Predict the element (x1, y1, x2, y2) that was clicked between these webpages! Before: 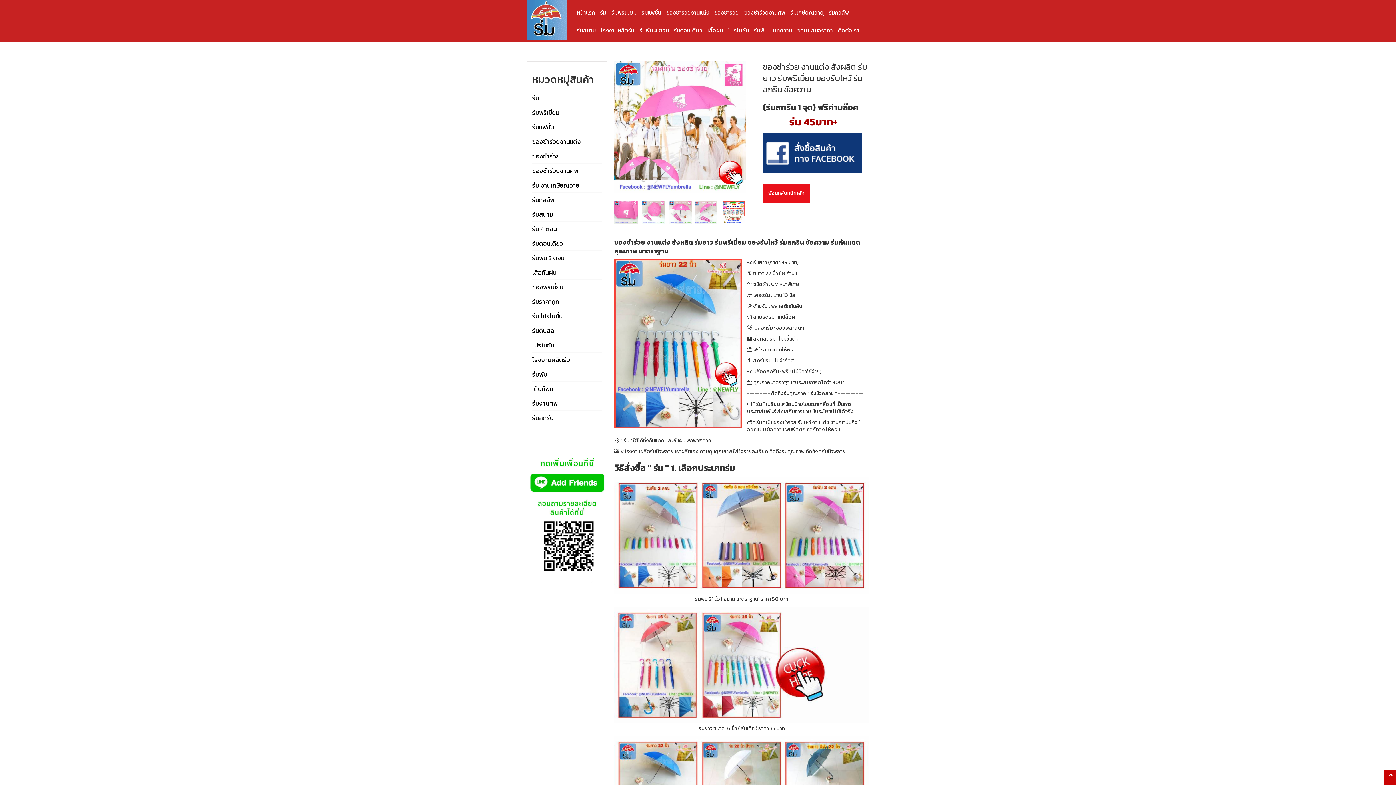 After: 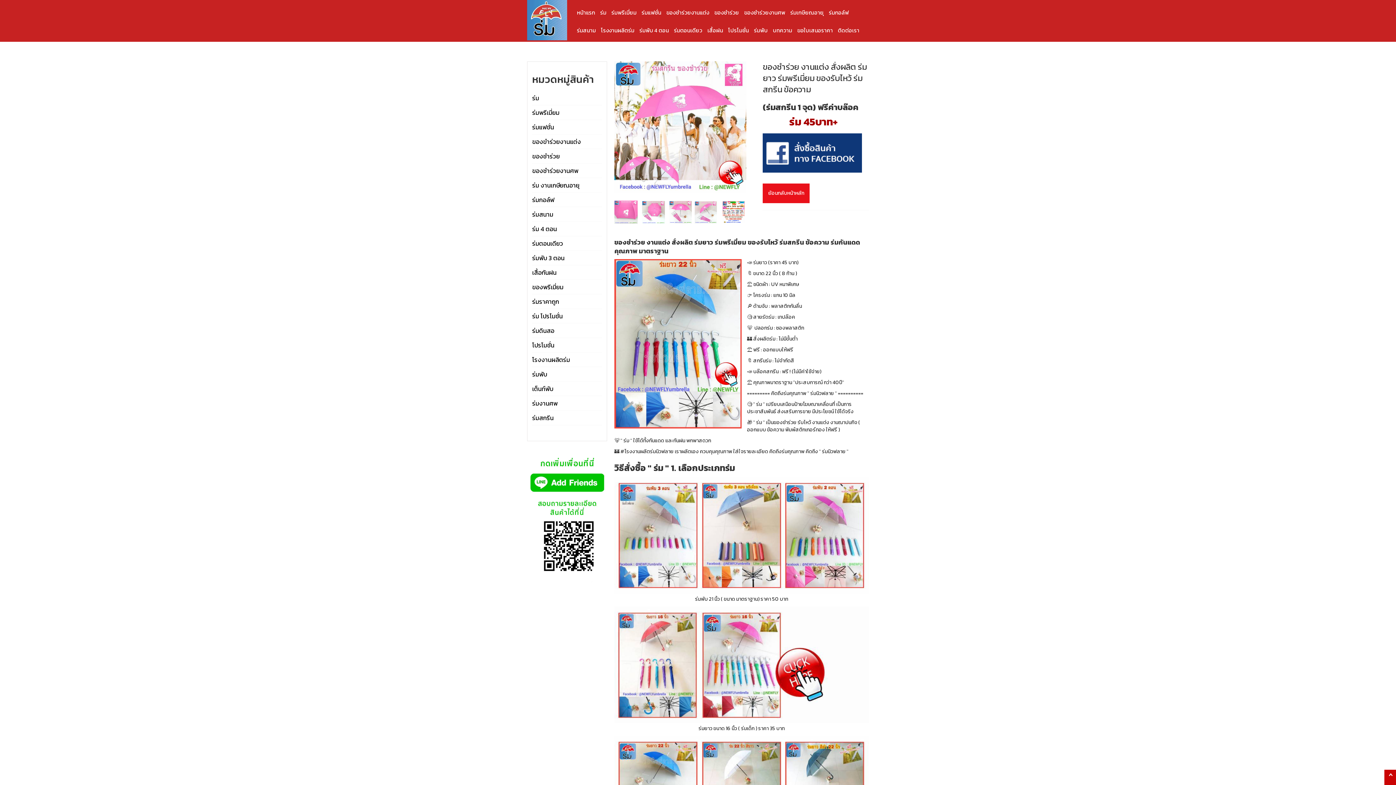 Action: bbox: (614, 200, 637, 224)